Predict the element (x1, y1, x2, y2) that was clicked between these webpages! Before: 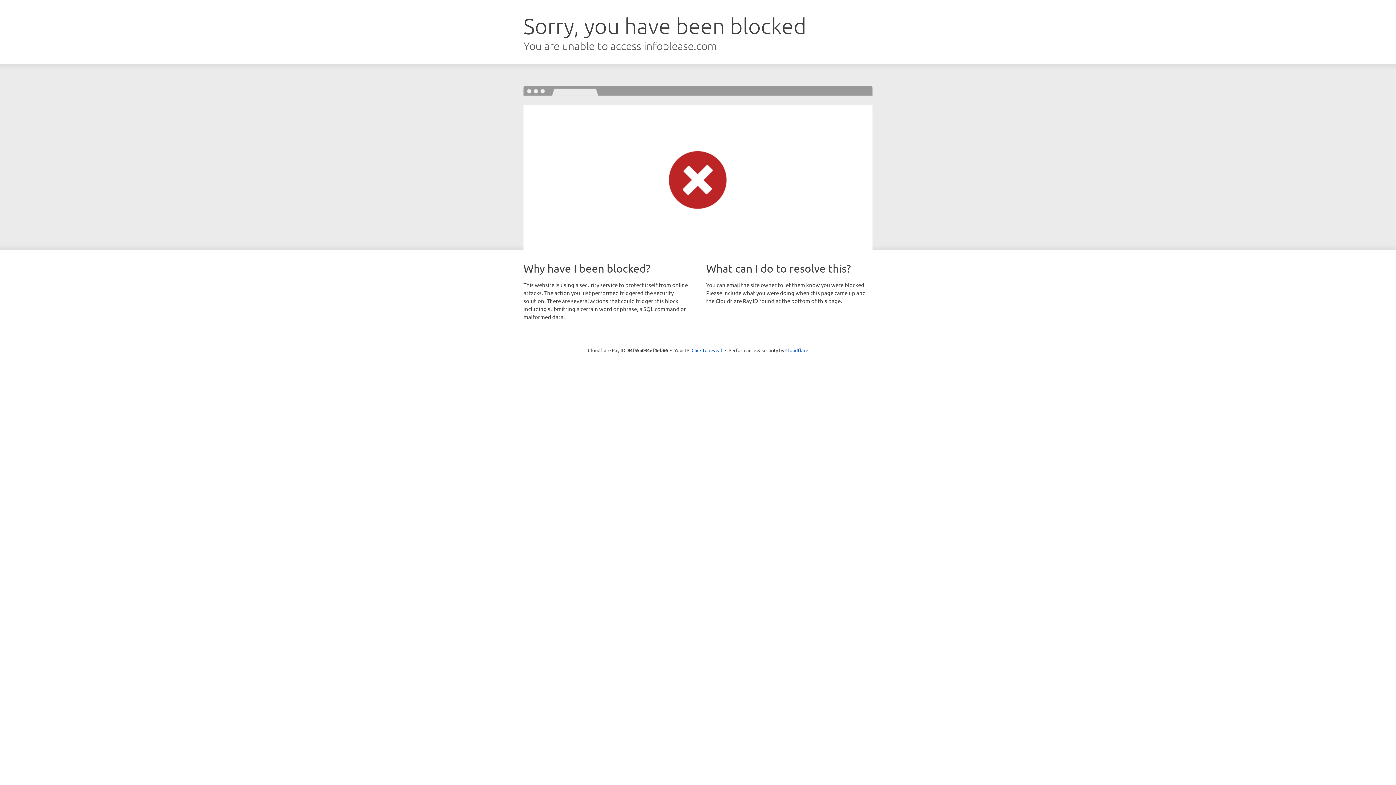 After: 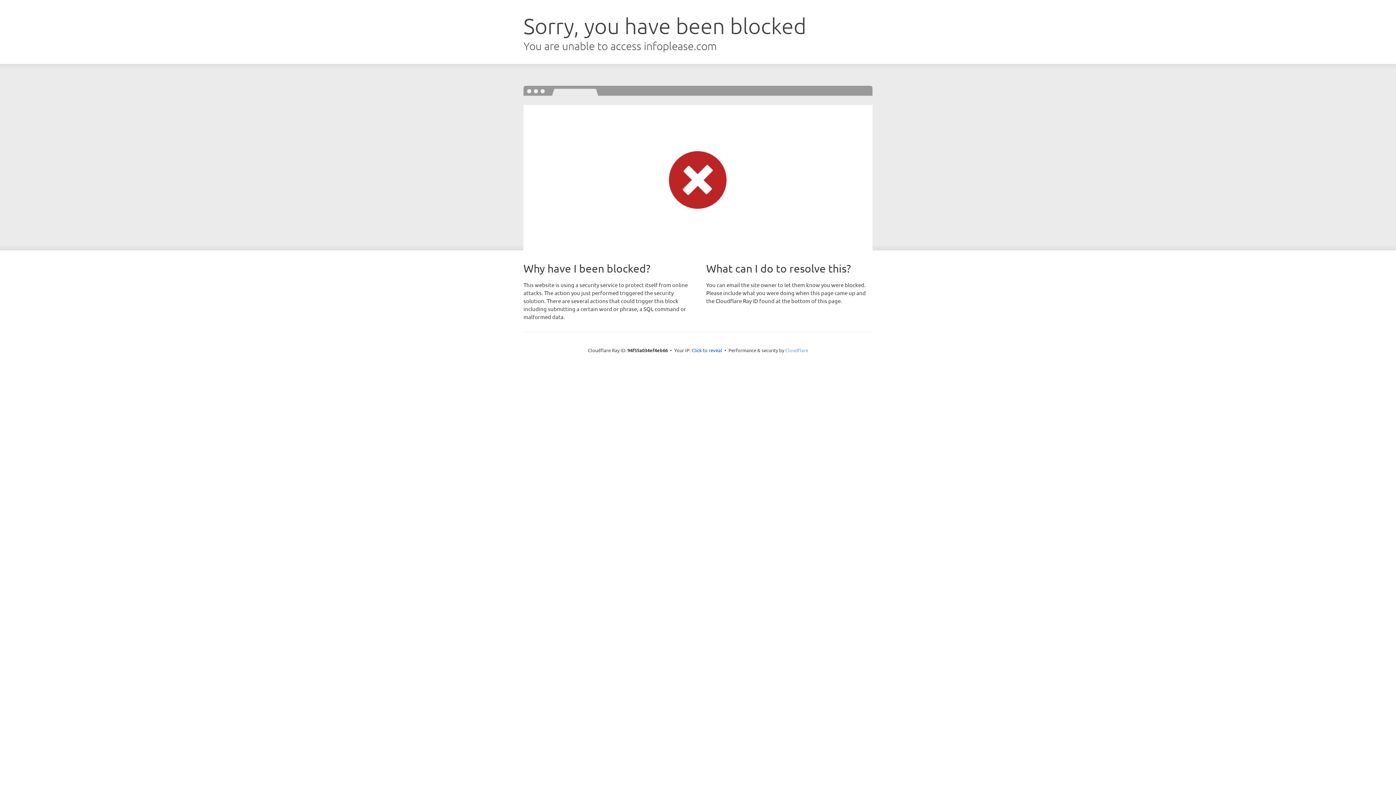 Action: bbox: (785, 347, 808, 353) label: Cloudflare